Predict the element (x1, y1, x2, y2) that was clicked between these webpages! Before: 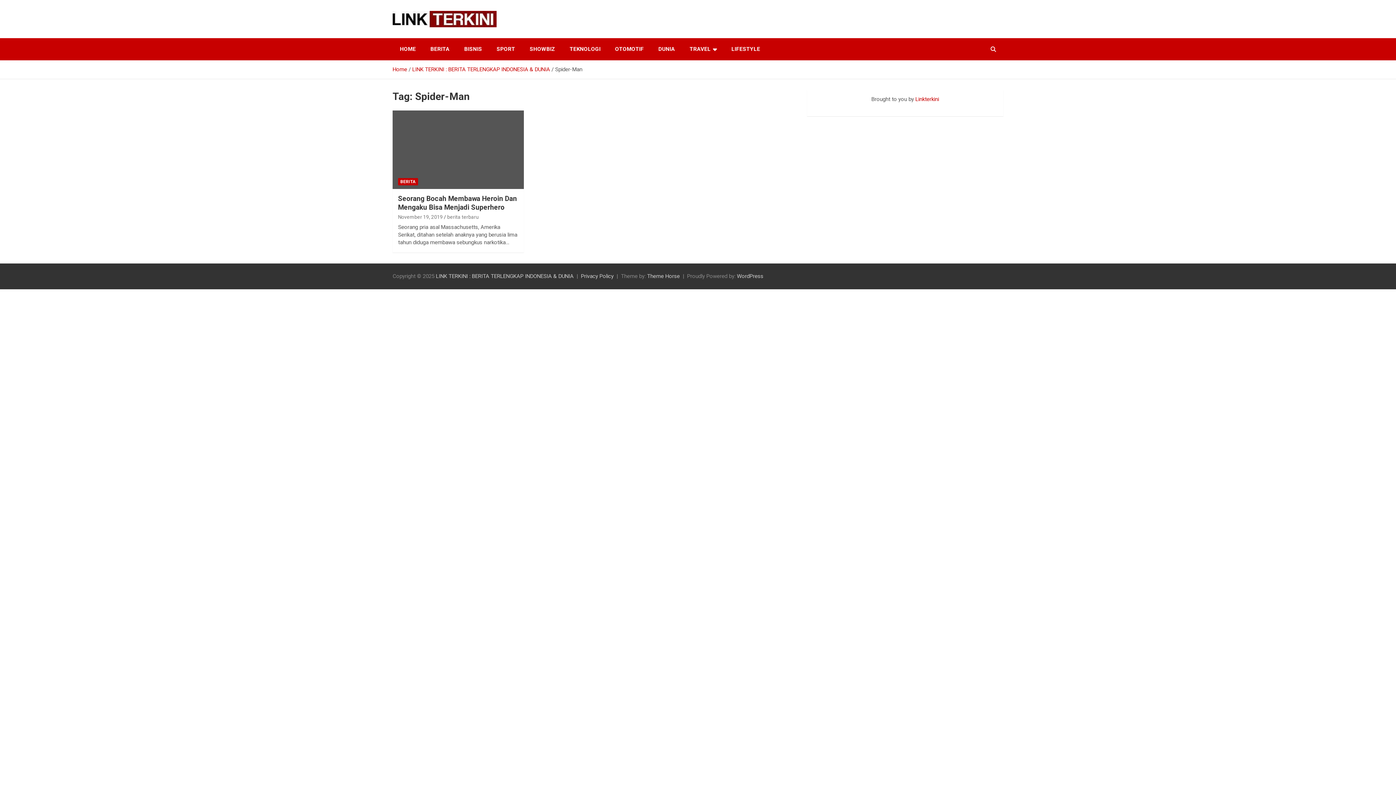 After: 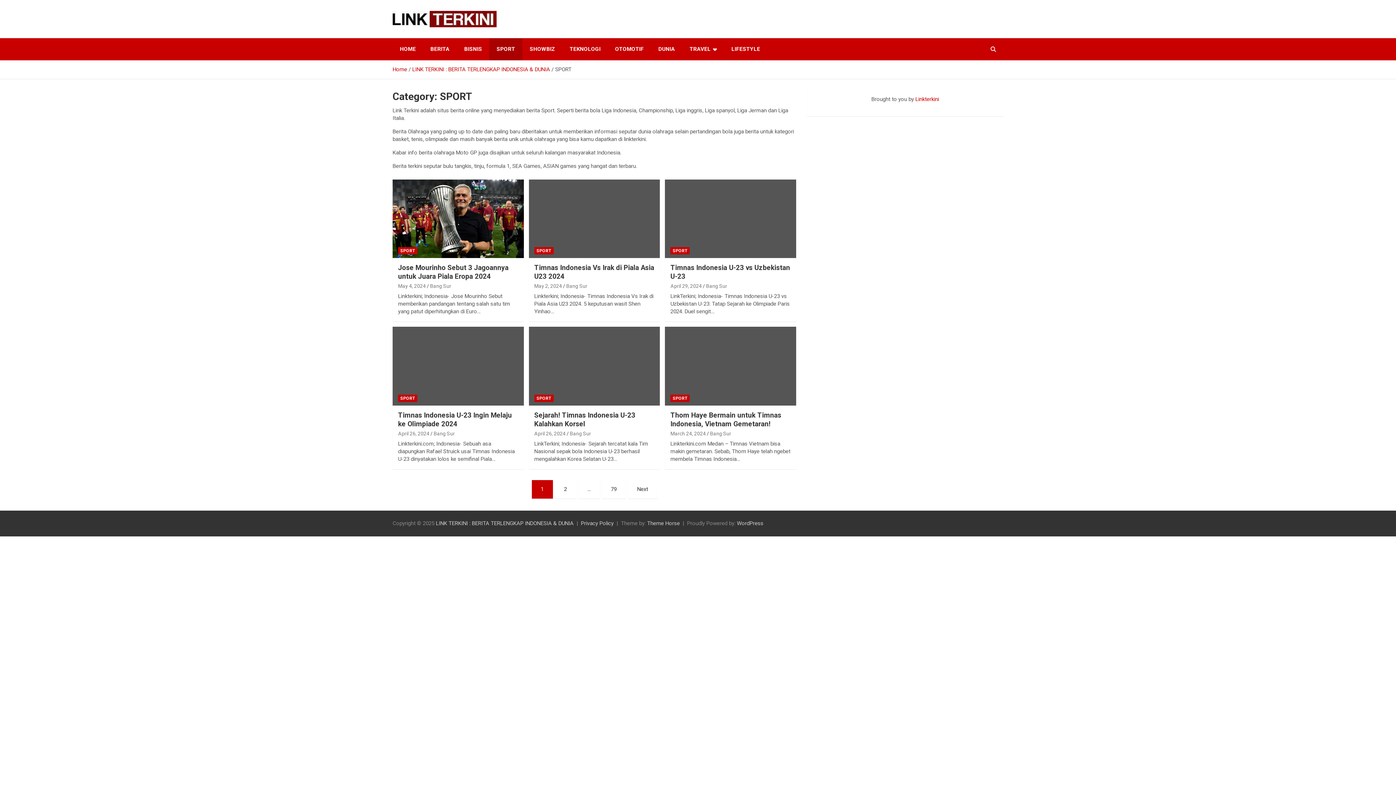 Action: bbox: (489, 38, 522, 60) label: SPORT